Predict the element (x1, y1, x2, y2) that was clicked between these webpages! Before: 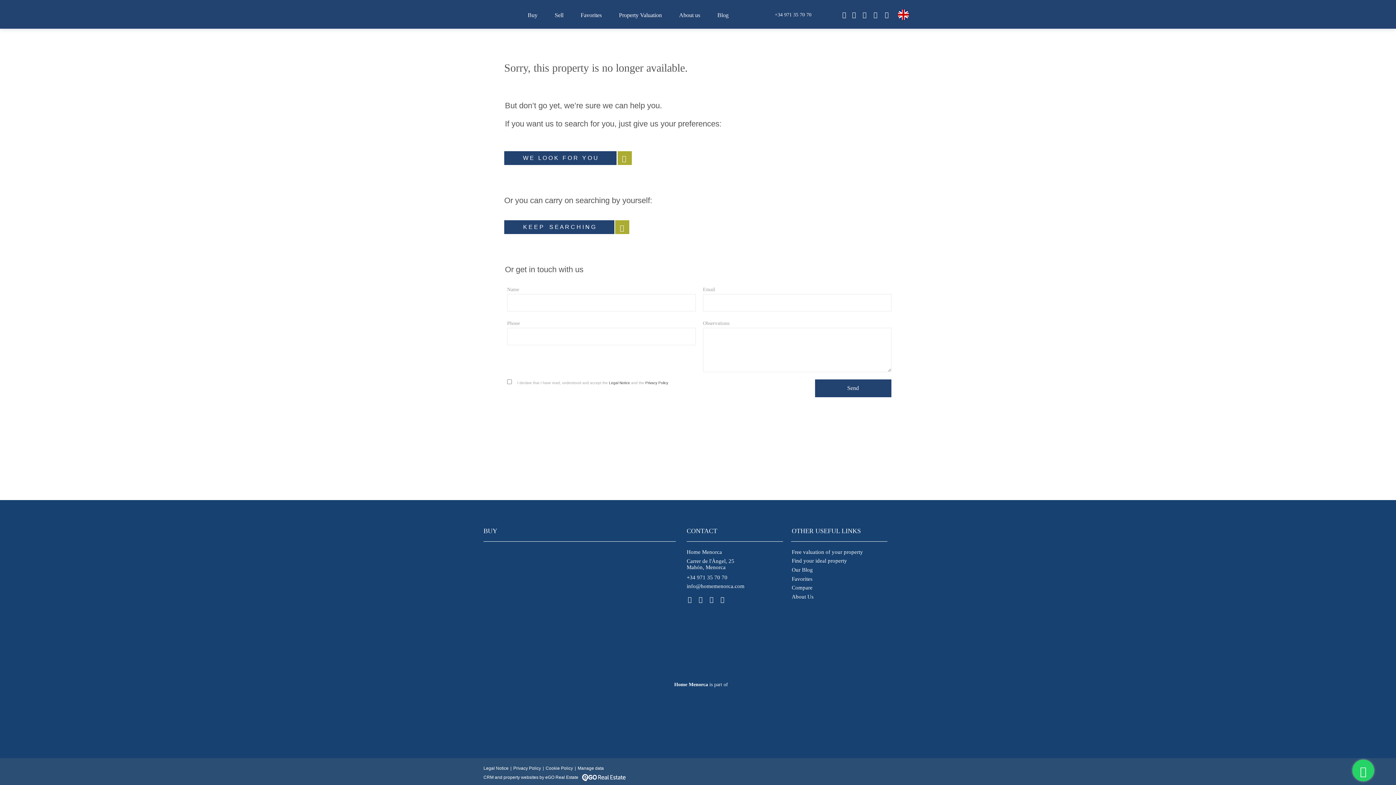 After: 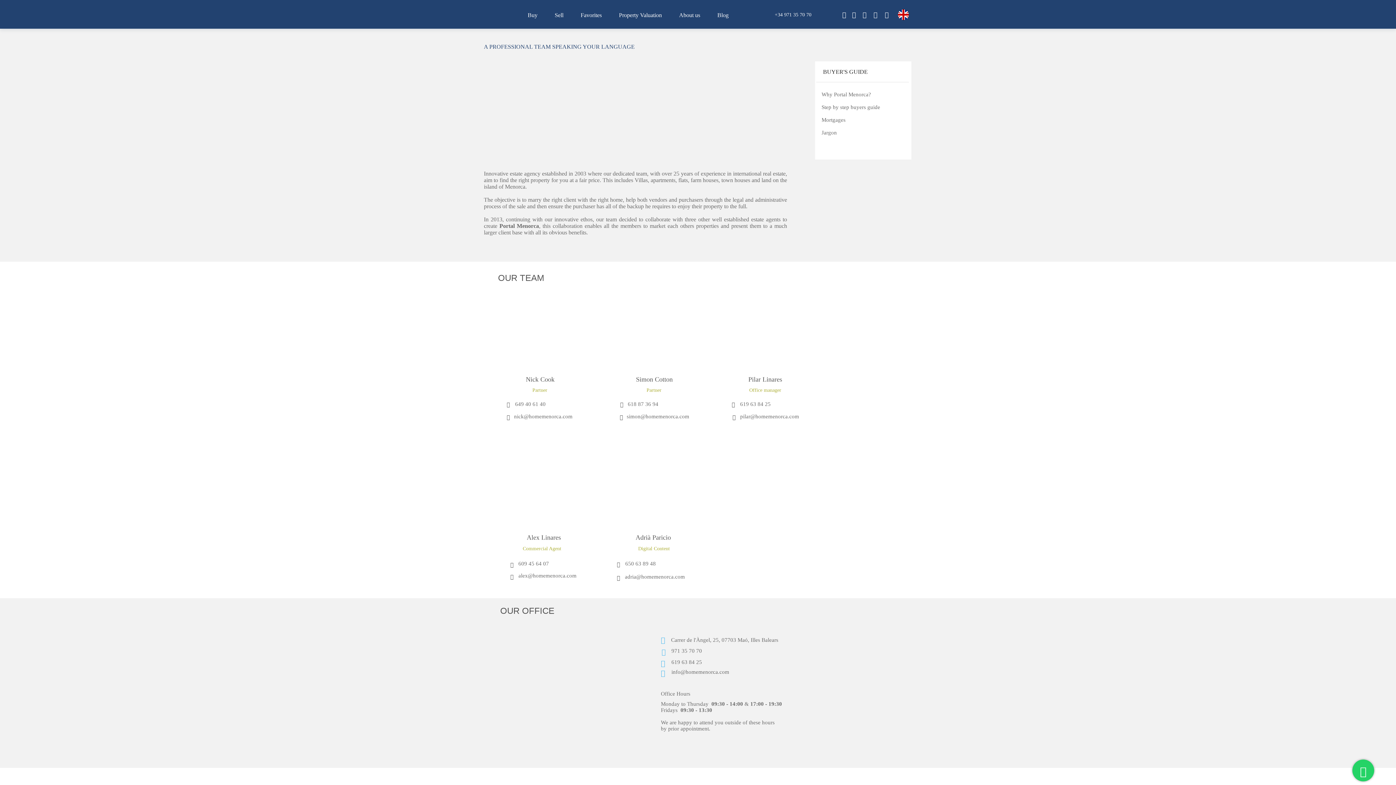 Action: label: About us bbox: (670, 10, 708, 20)